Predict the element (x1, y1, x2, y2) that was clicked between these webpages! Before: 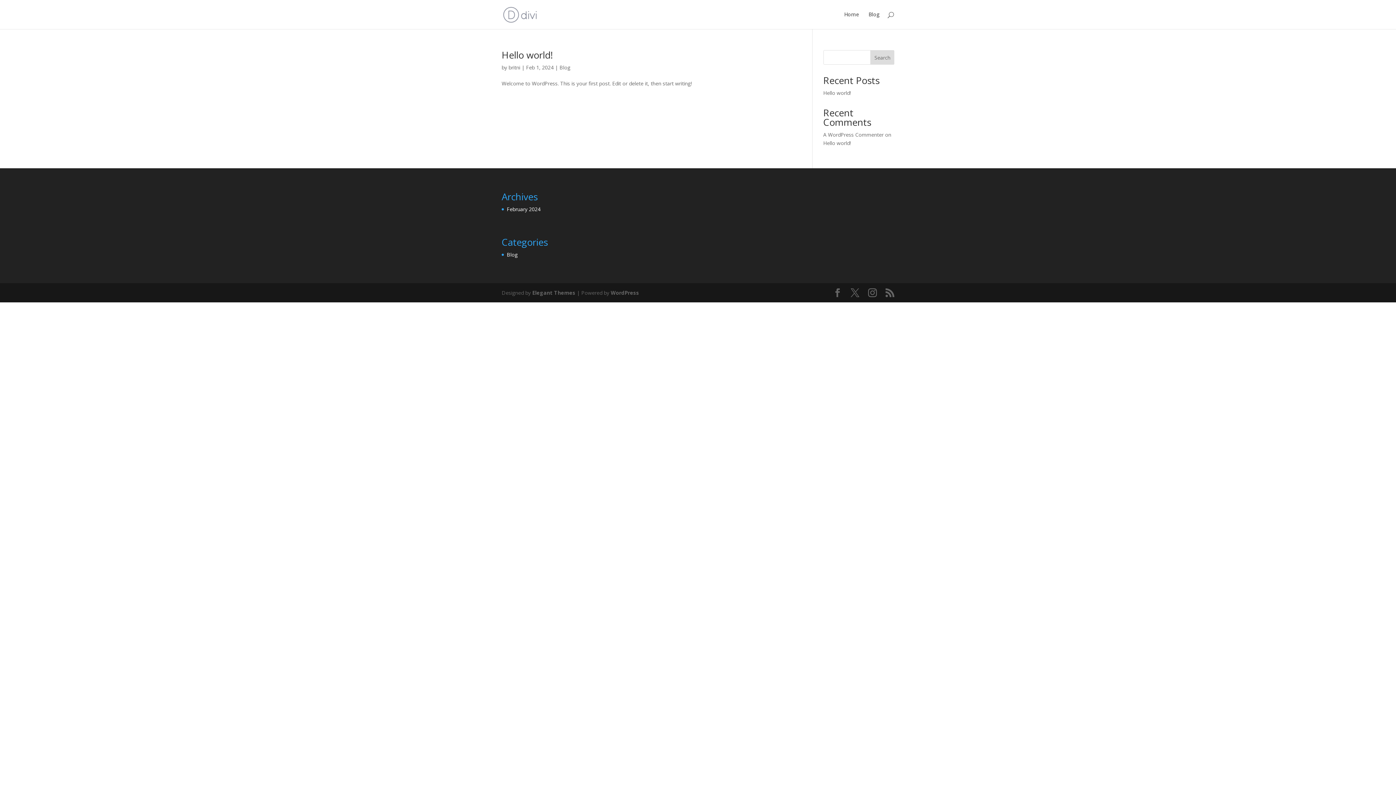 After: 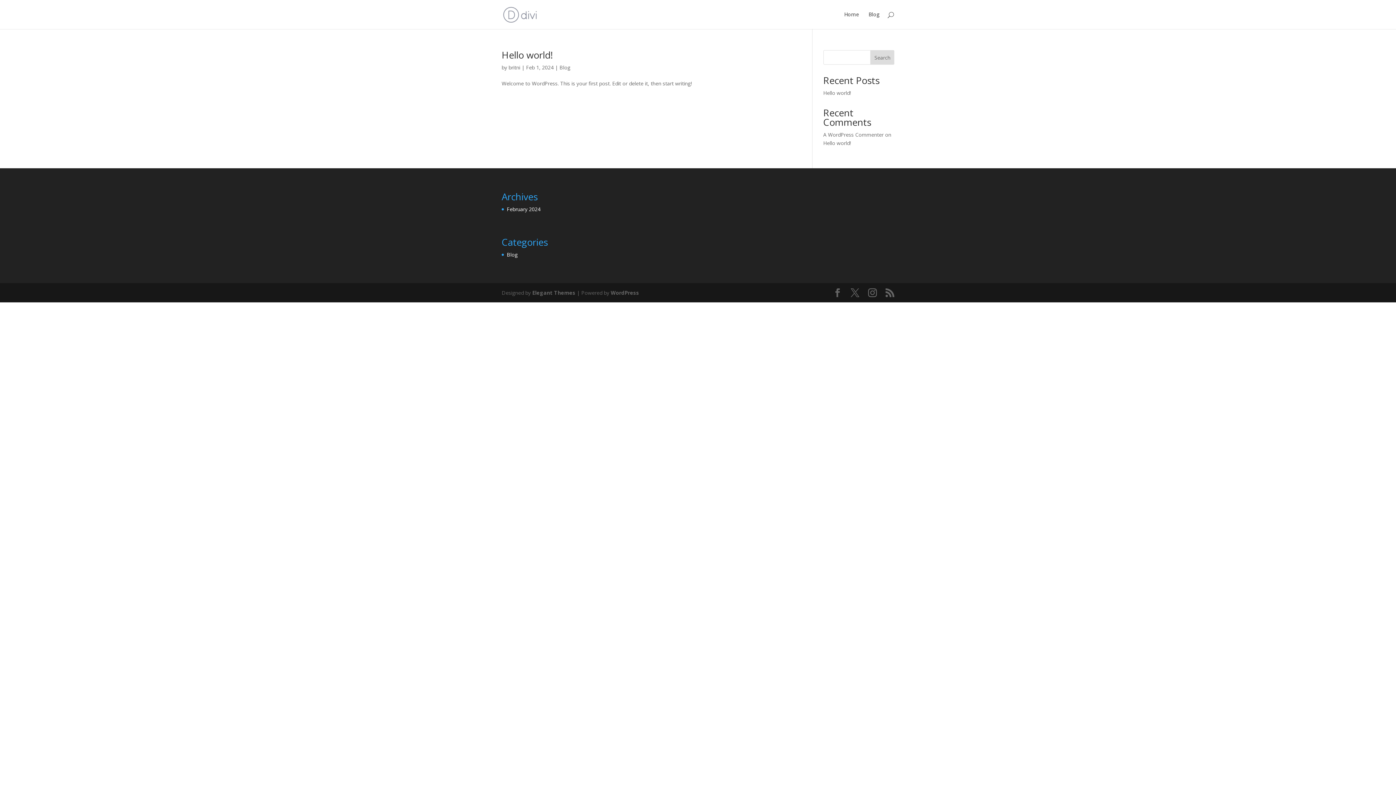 Action: bbox: (844, 12, 859, 29) label: Home